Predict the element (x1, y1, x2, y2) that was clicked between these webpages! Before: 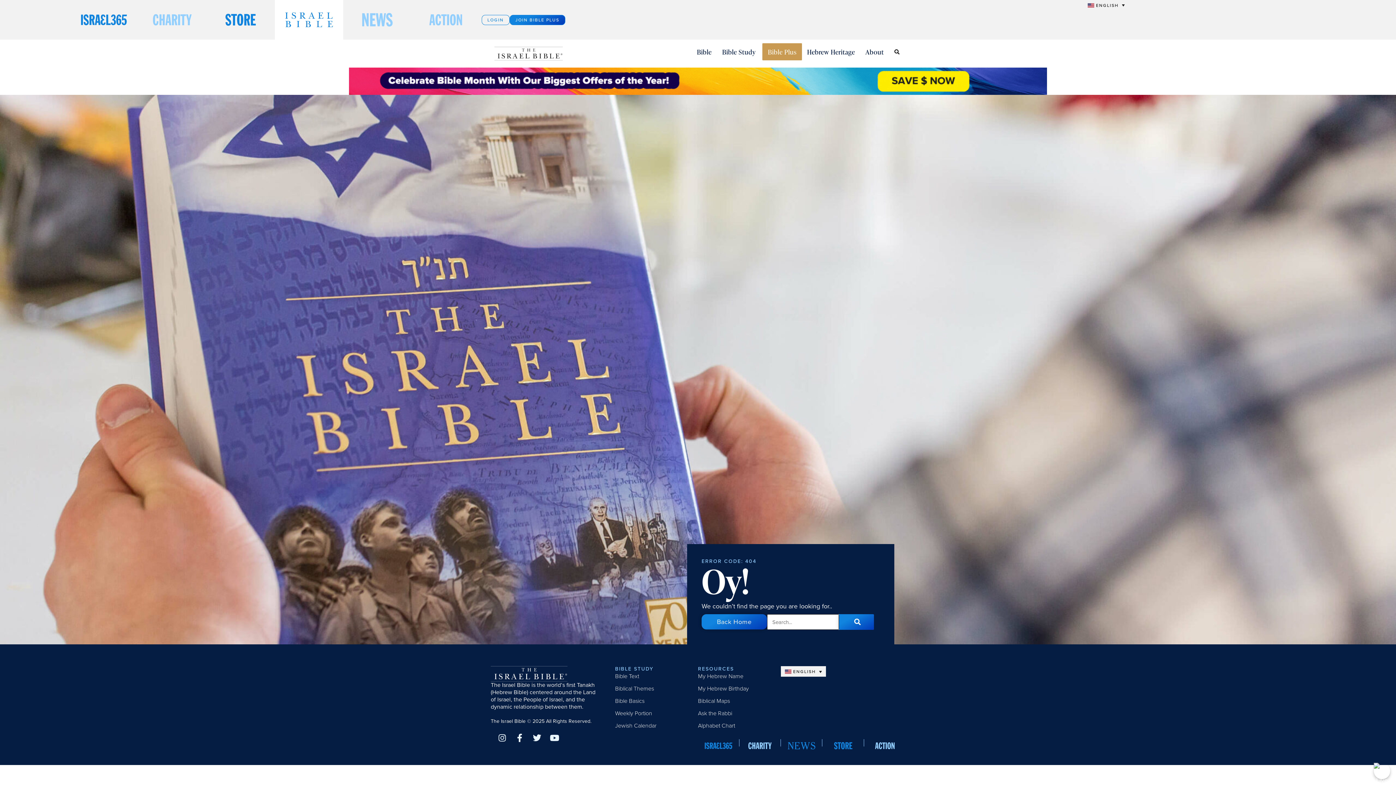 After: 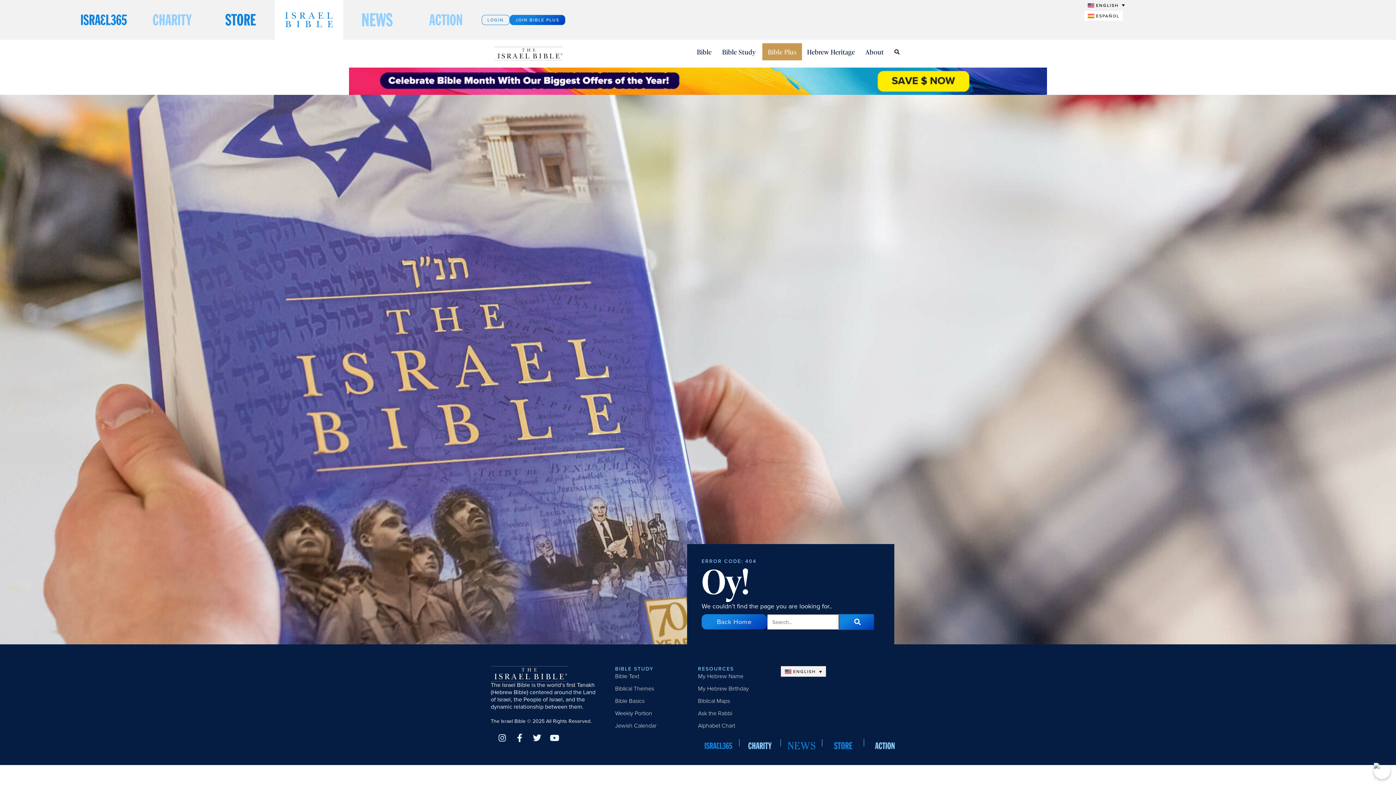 Action: bbox: (1083, 0, 1129, 10) label: ENGLISH